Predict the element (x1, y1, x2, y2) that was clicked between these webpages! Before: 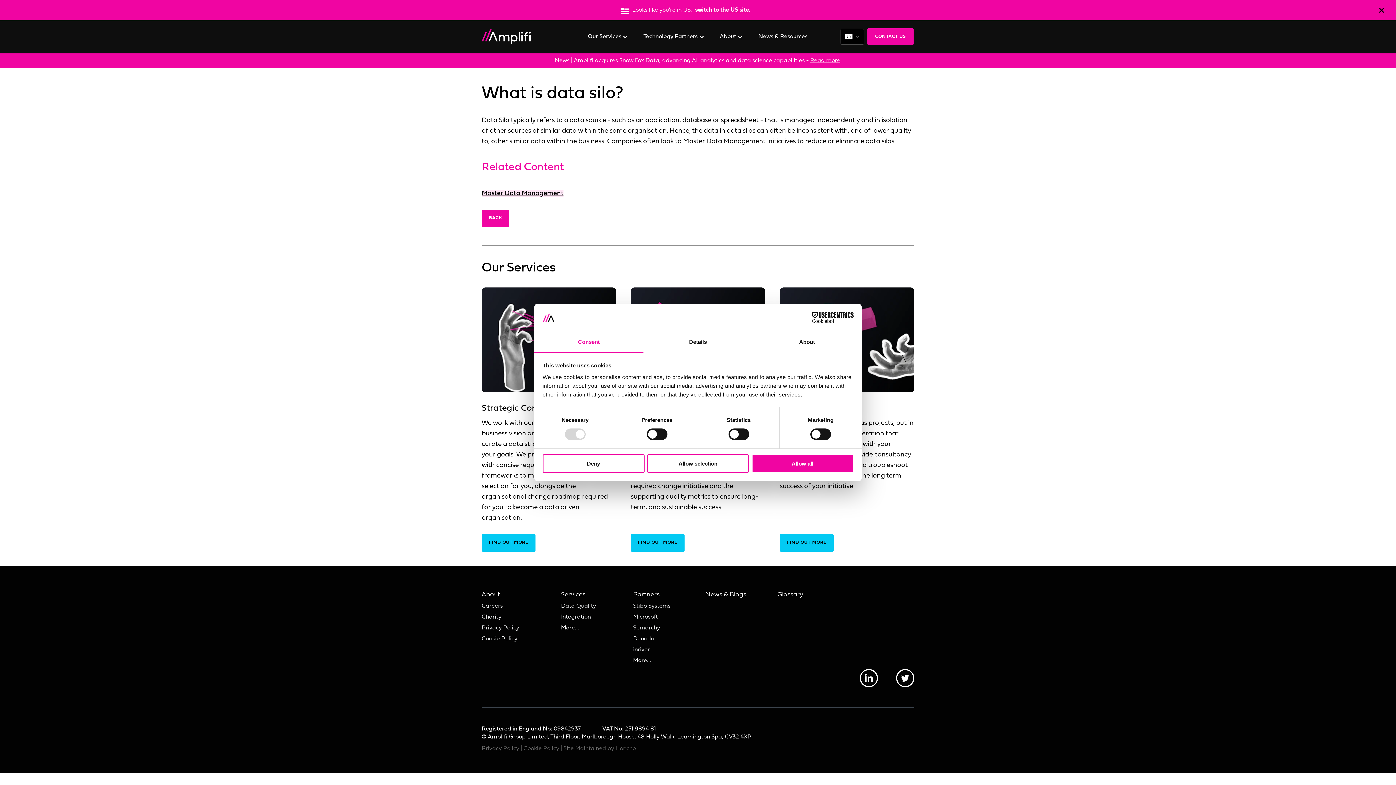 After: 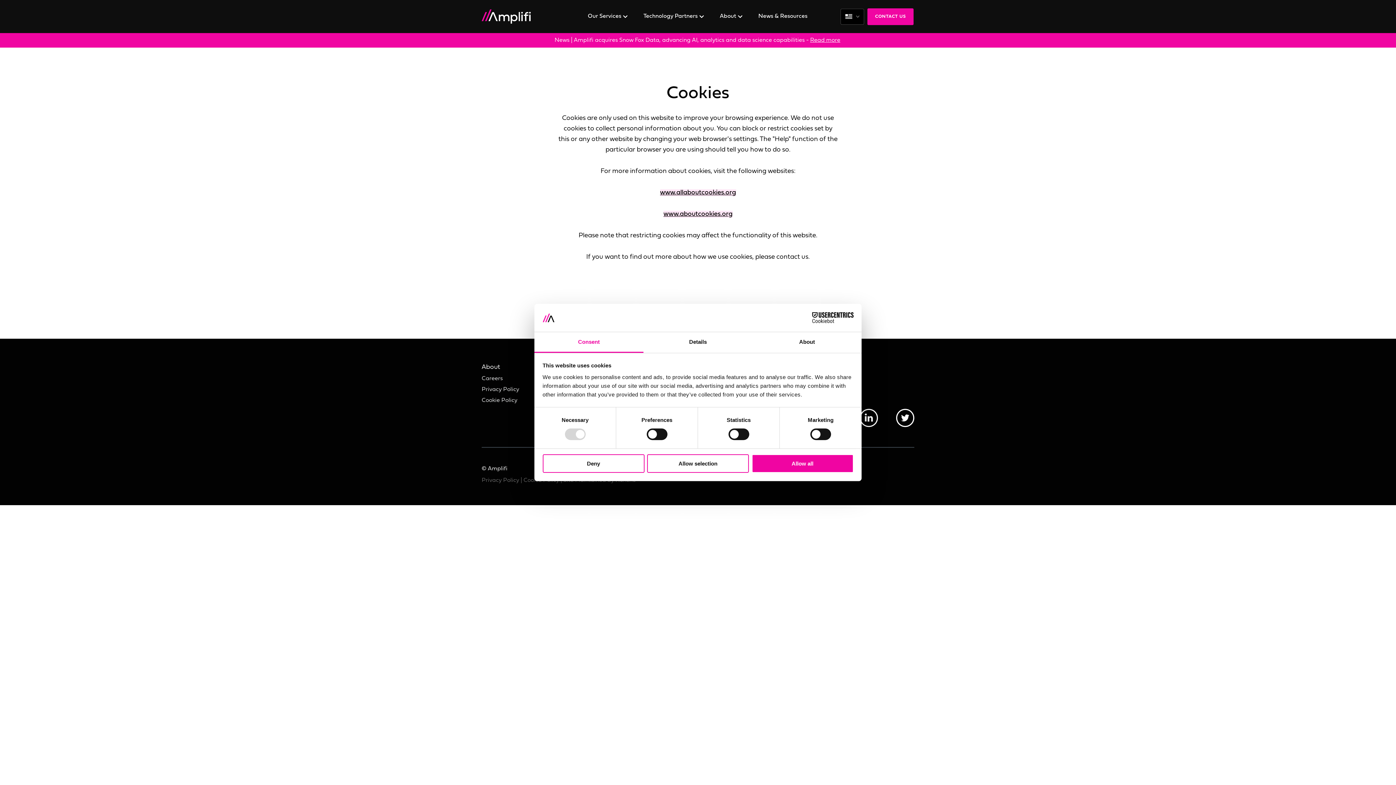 Action: label: Cookie Policy bbox: (523, 746, 559, 751)